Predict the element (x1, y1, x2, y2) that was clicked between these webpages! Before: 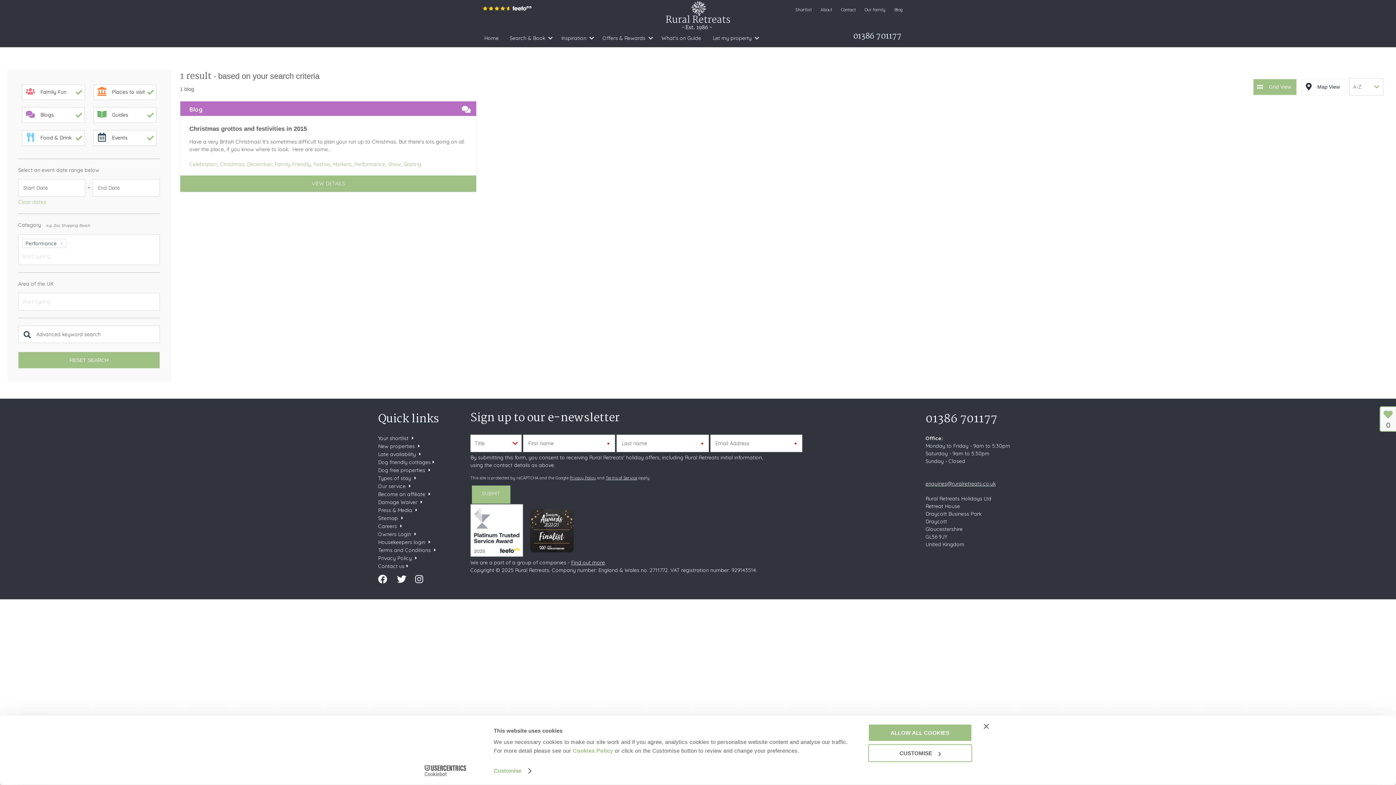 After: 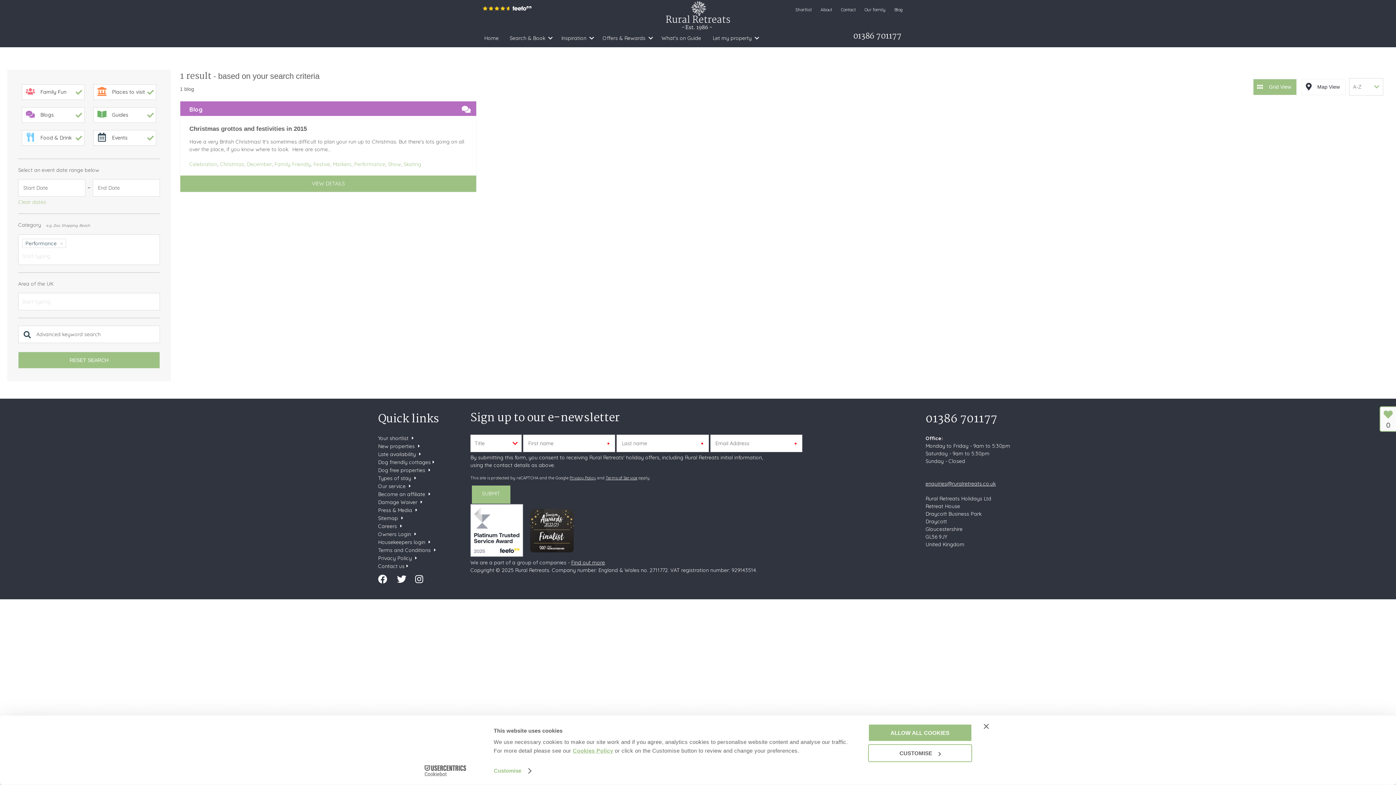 Action: label: Cookies Policy bbox: (572, 747, 613, 754)